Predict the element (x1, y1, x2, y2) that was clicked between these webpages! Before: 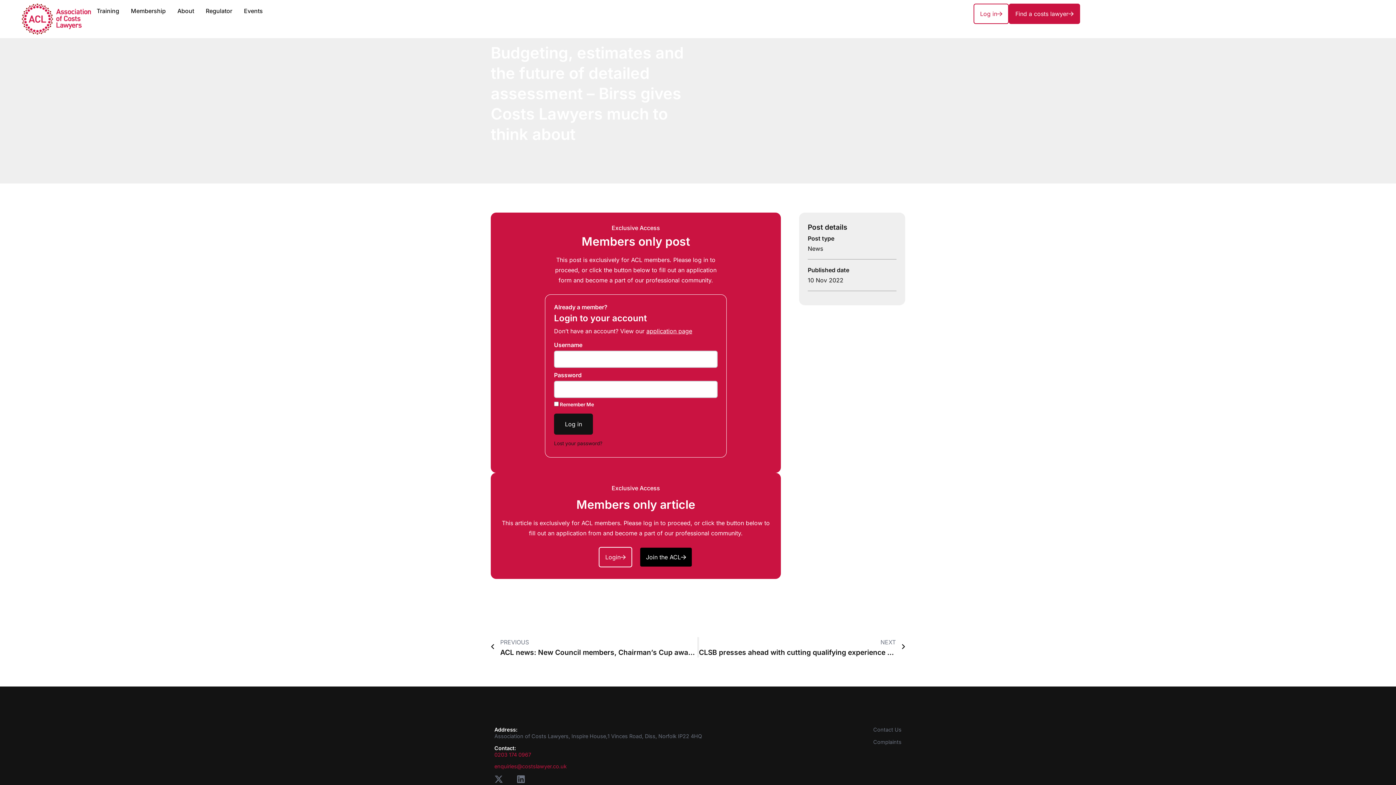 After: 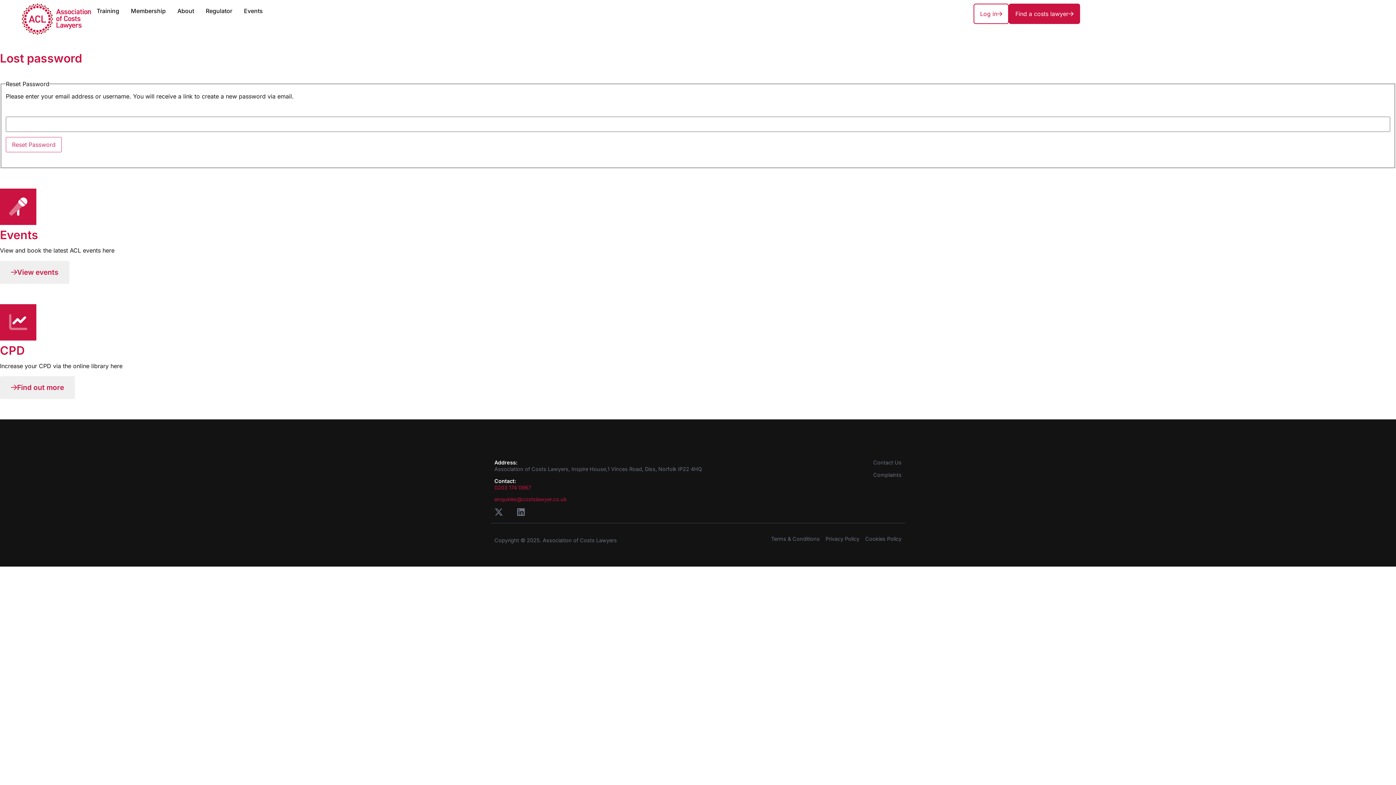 Action: label: Lost your password? bbox: (554, 438, 602, 448)